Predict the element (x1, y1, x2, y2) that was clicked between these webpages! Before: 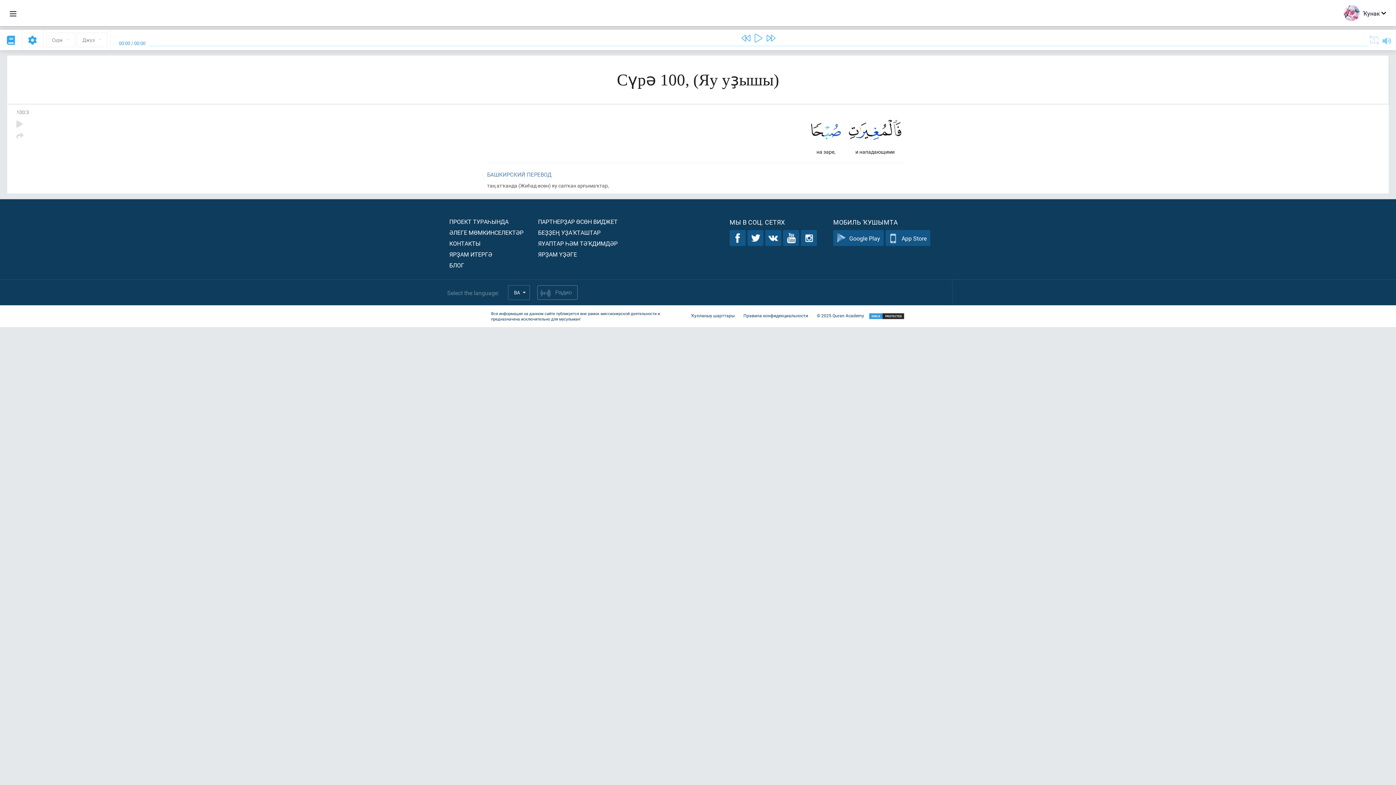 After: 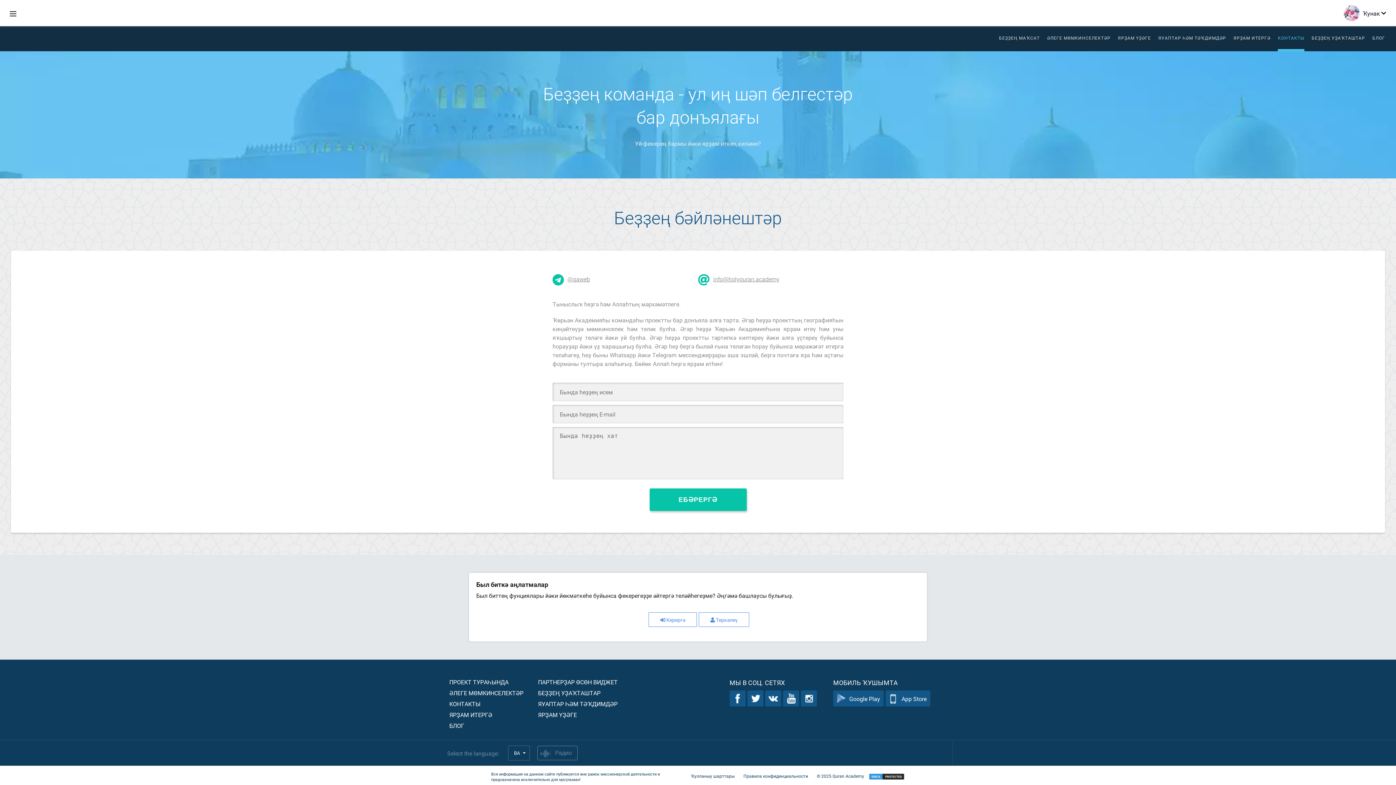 Action: bbox: (449, 239, 480, 247) label: КОНТАКТЫ